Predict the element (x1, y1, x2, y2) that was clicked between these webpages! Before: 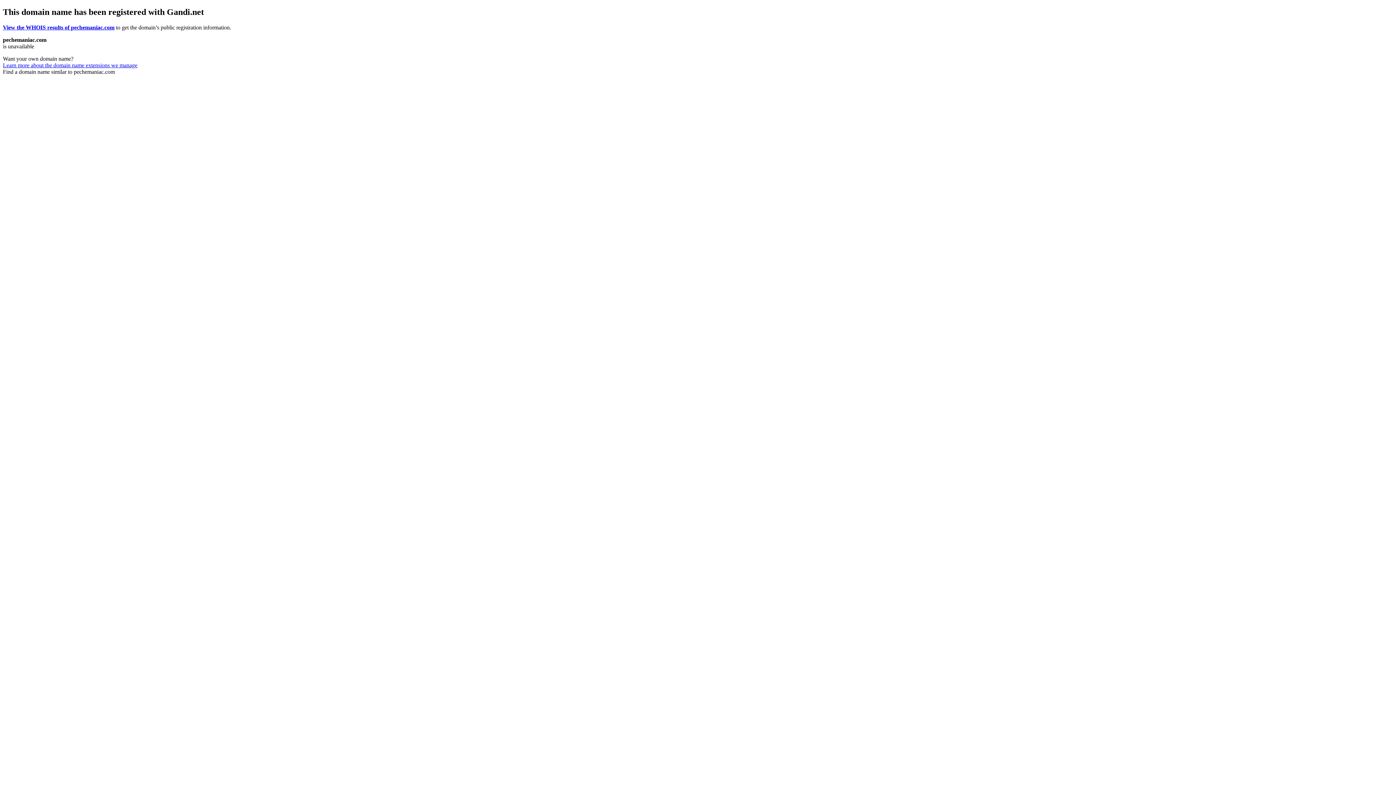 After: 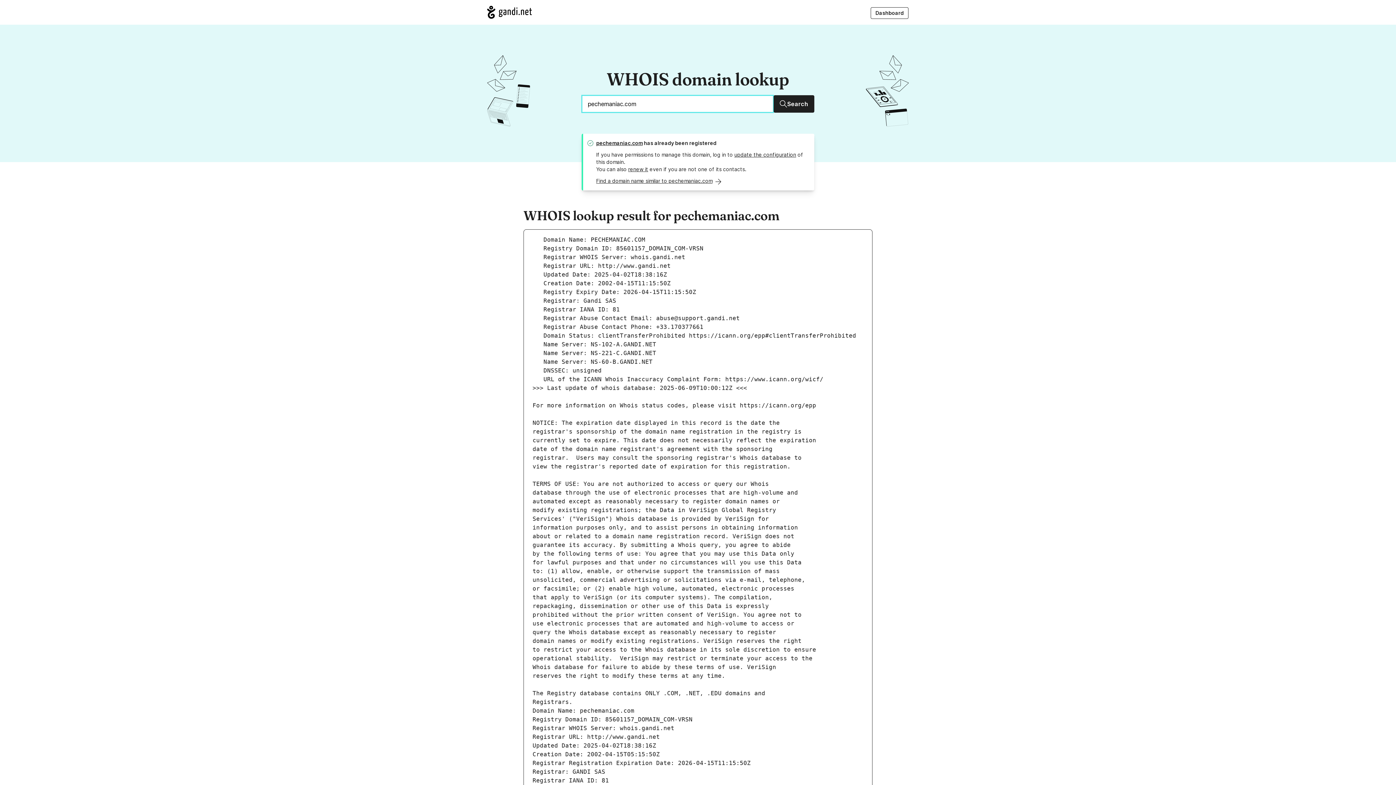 Action: label: View the WHOIS results of pechemaniac.com bbox: (2, 24, 114, 30)